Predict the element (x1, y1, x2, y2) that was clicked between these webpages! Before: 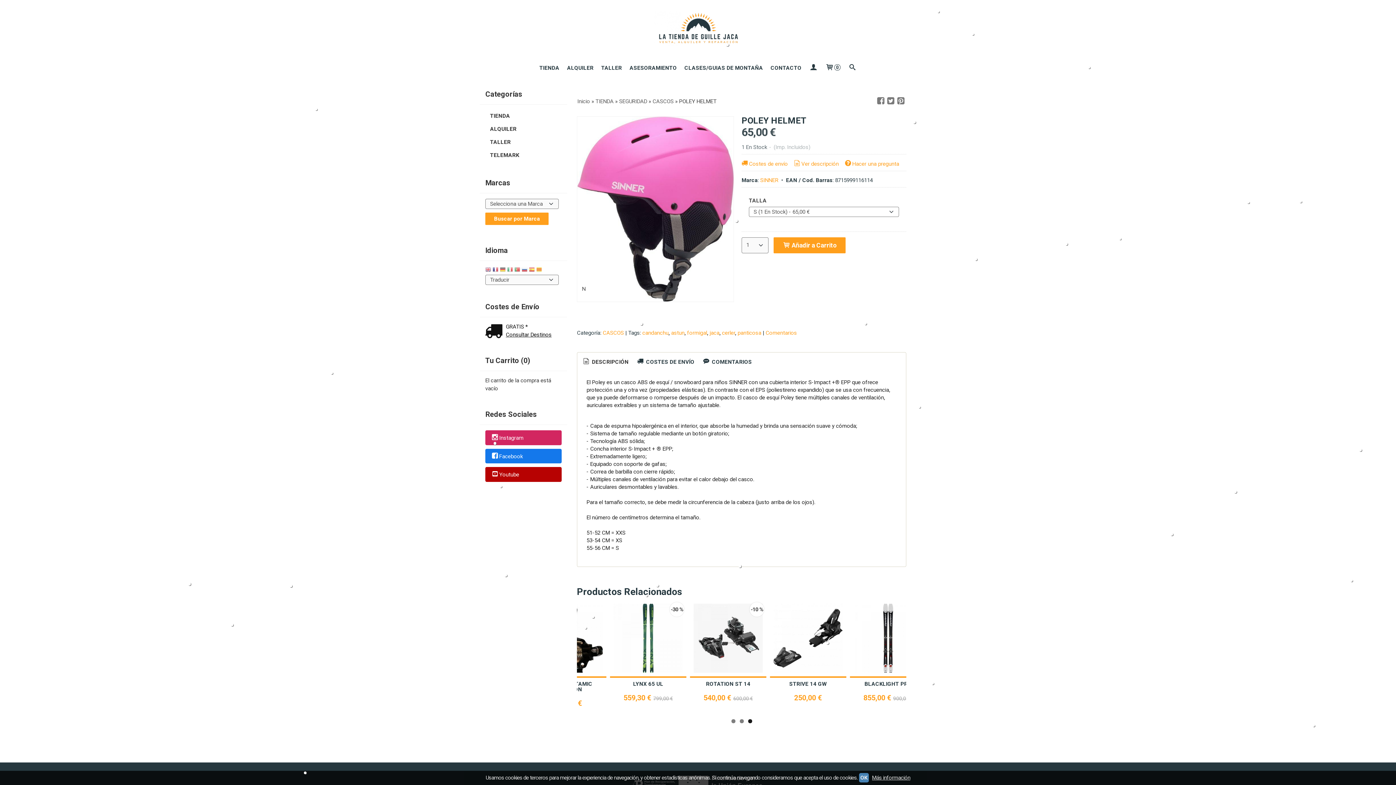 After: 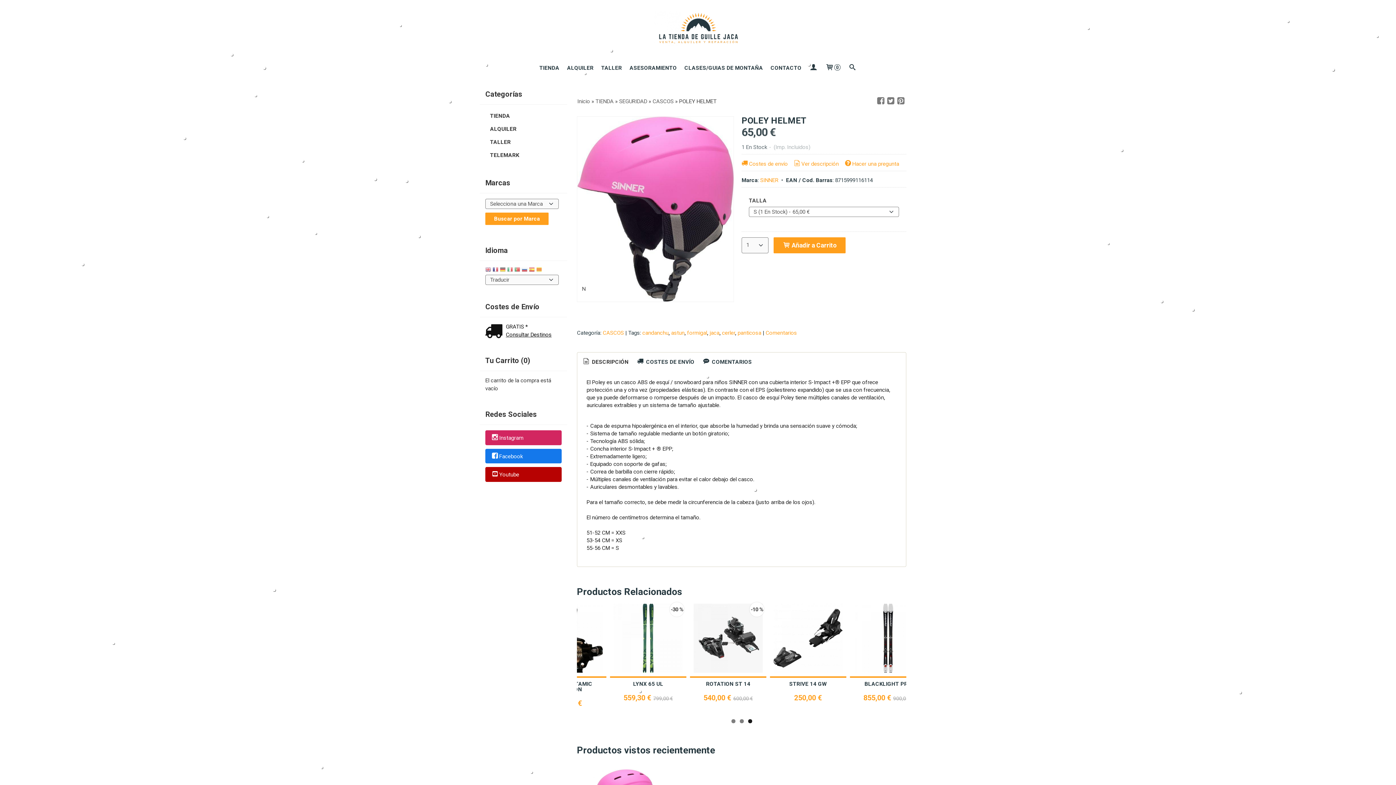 Action: bbox: (514, 266, 520, 274)